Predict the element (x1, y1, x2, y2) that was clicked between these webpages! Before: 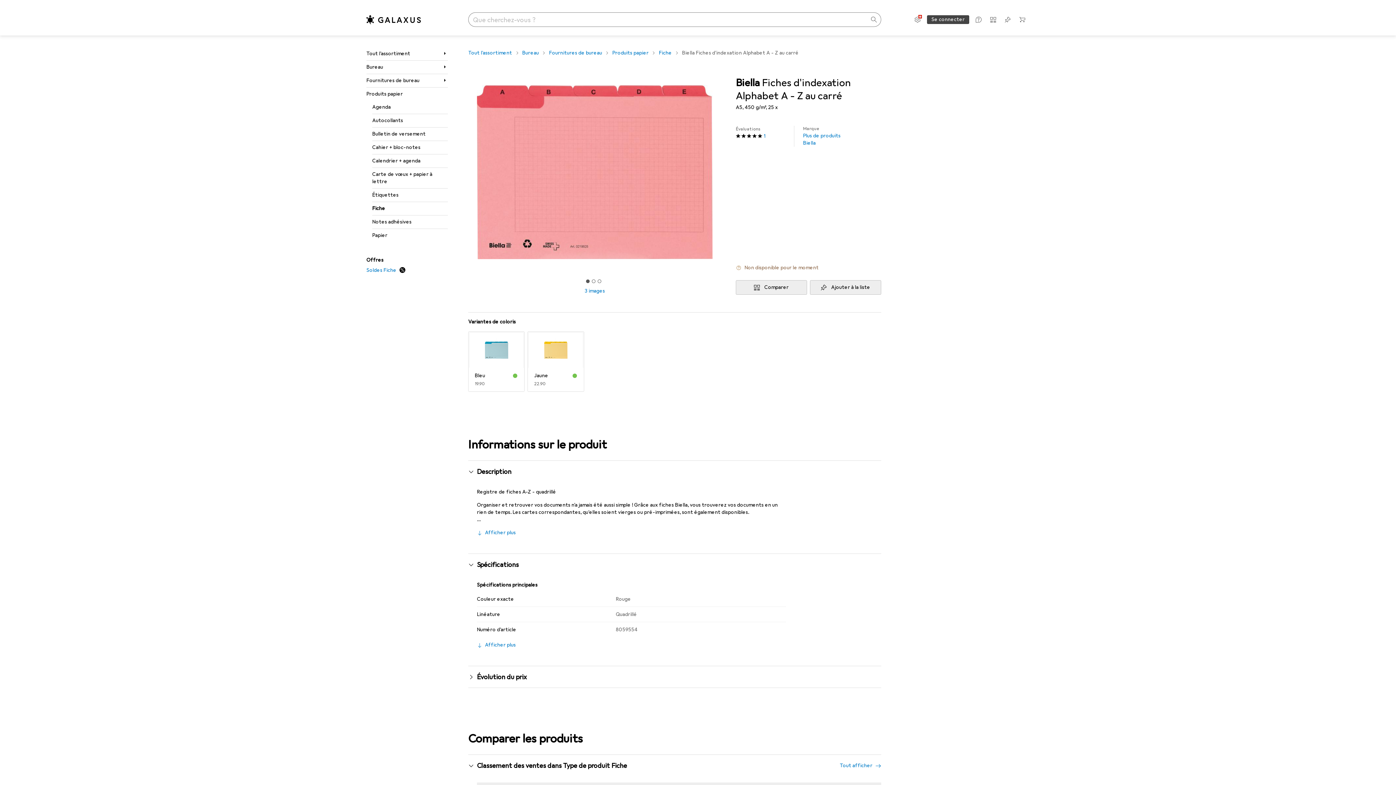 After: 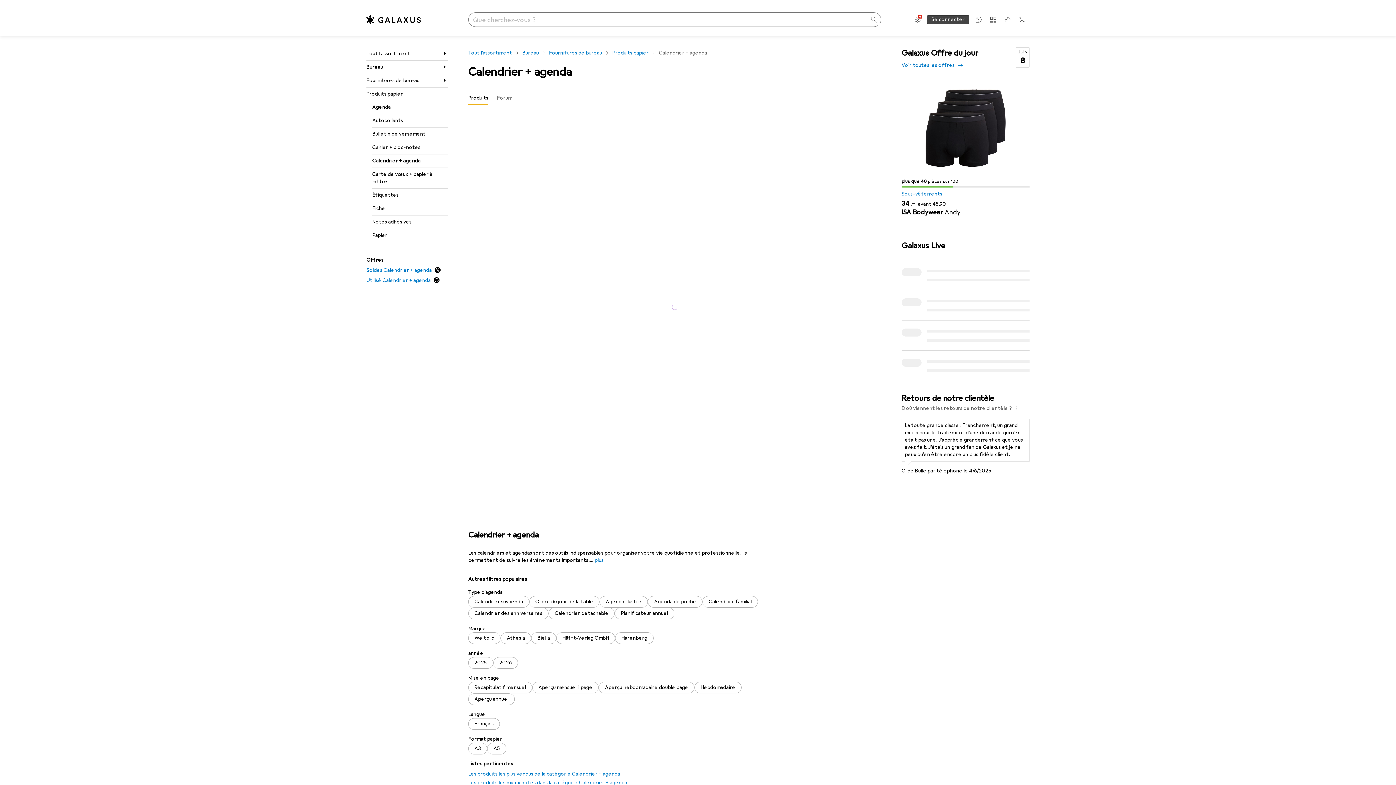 Action: label: Calendrier + agenda bbox: (372, 154, 448, 167)